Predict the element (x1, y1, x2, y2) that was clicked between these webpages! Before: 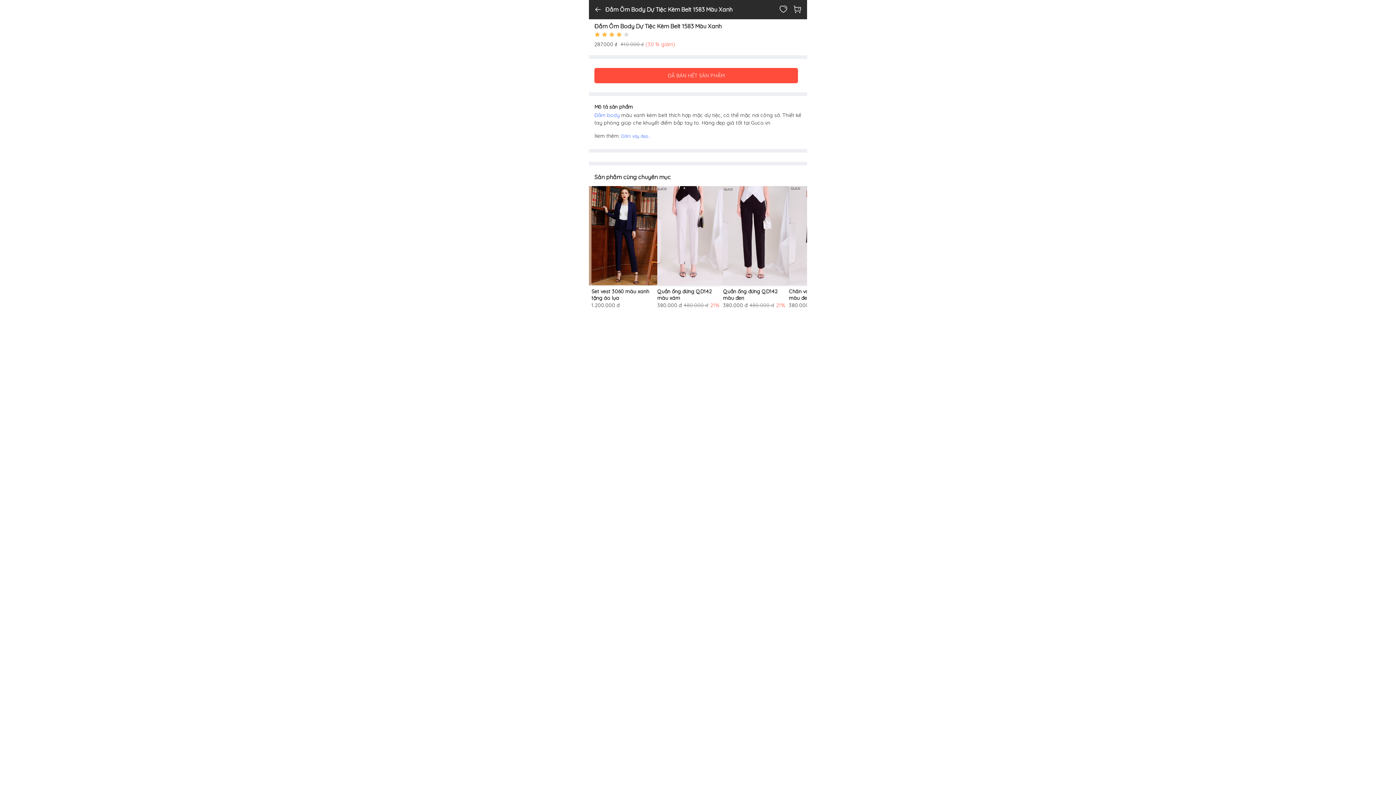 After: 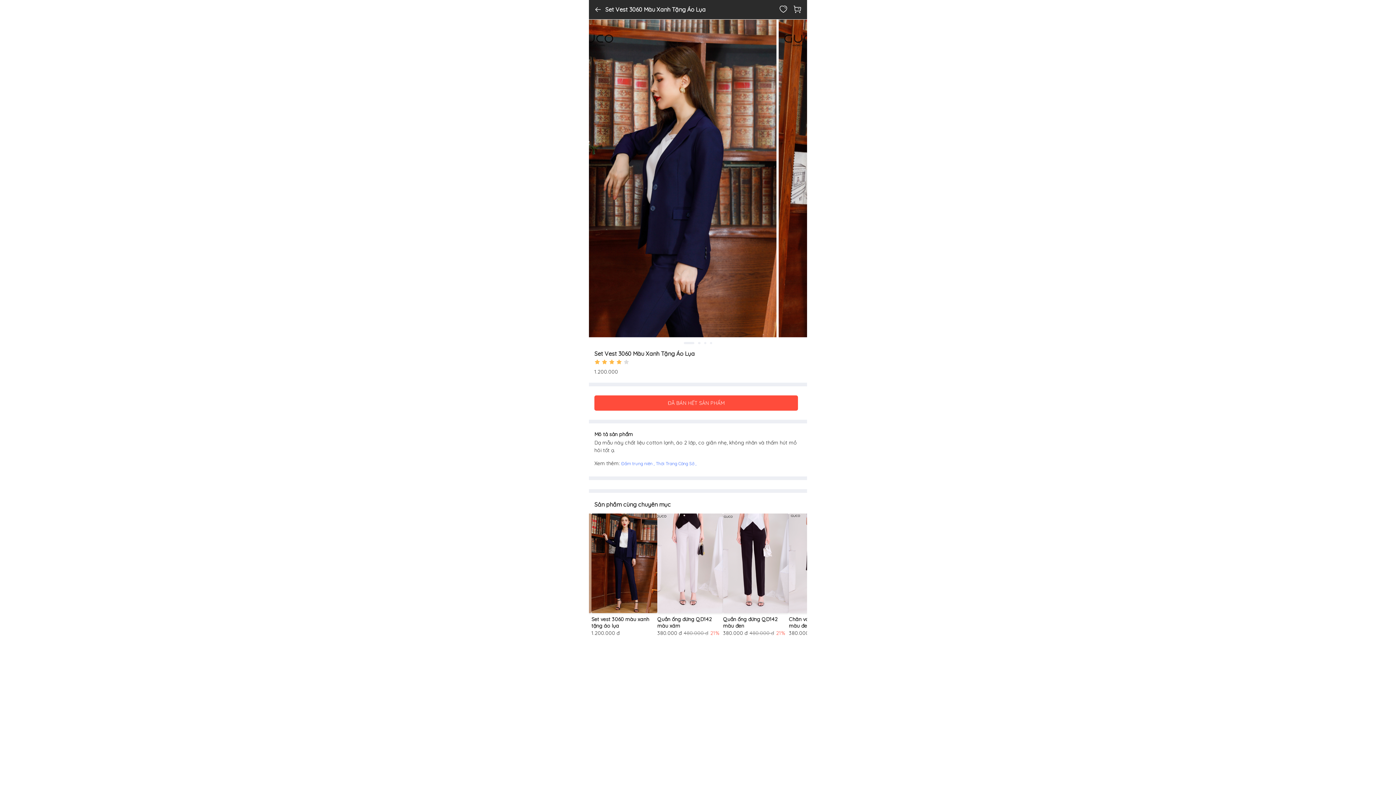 Action: bbox: (591, 186, 657, 285)